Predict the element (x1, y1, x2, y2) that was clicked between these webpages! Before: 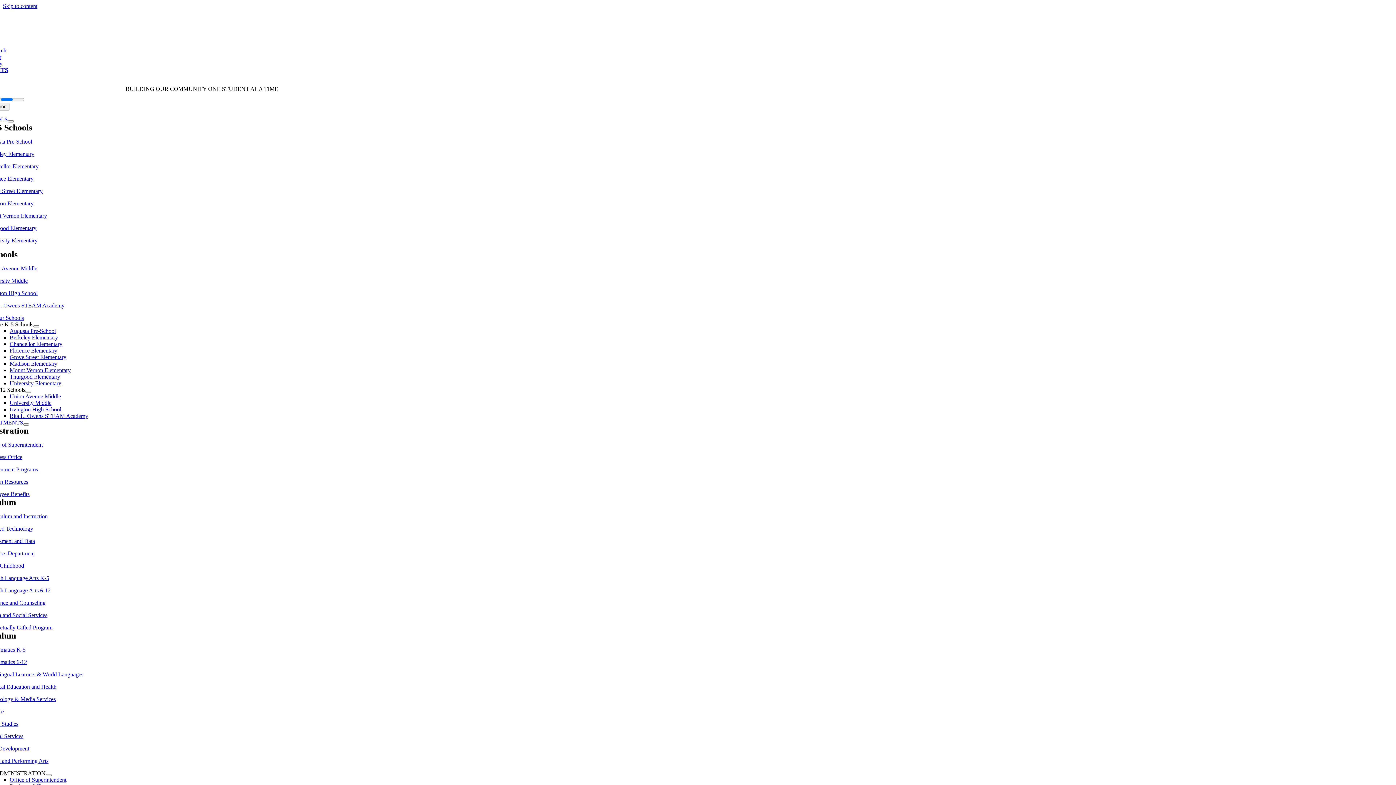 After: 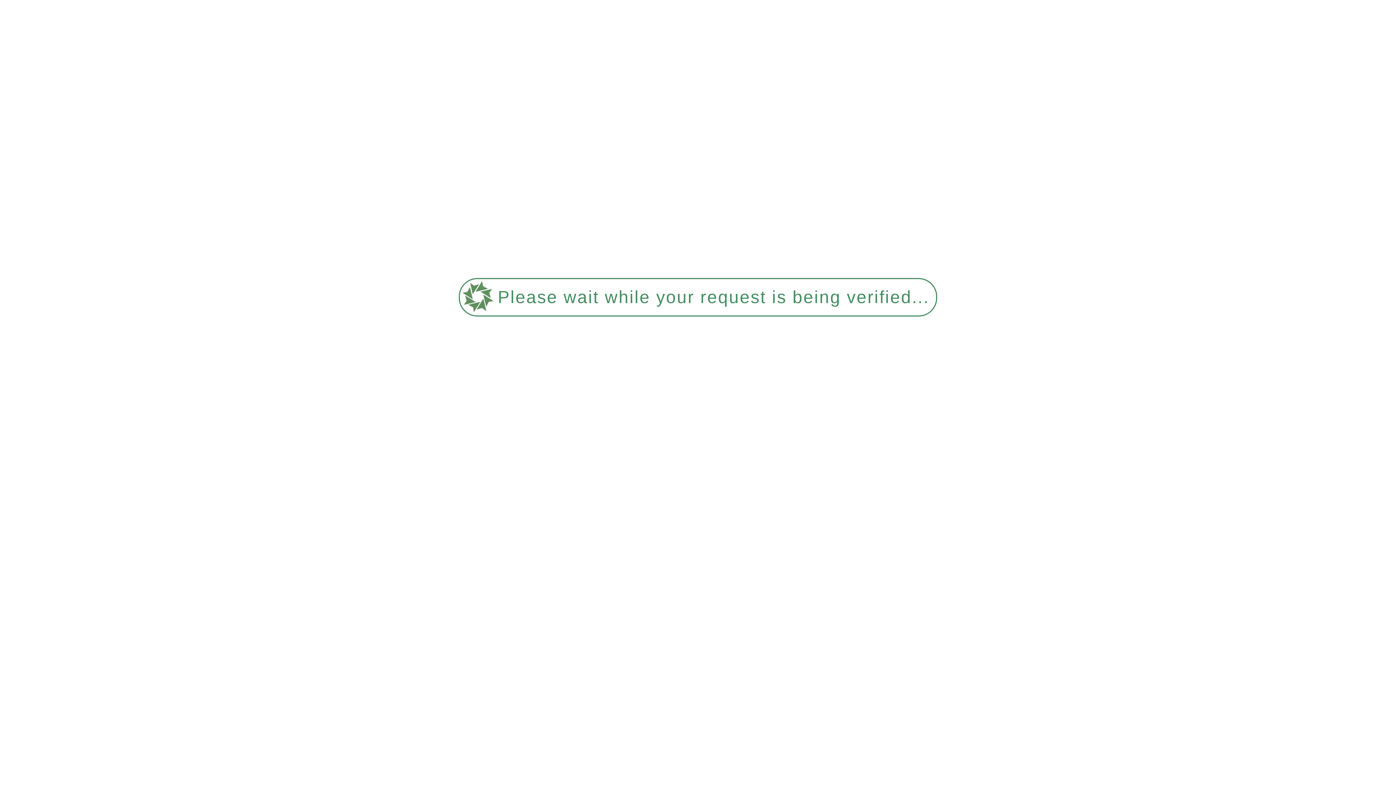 Action: label: University Elementary bbox: (-14, 237, 37, 243)